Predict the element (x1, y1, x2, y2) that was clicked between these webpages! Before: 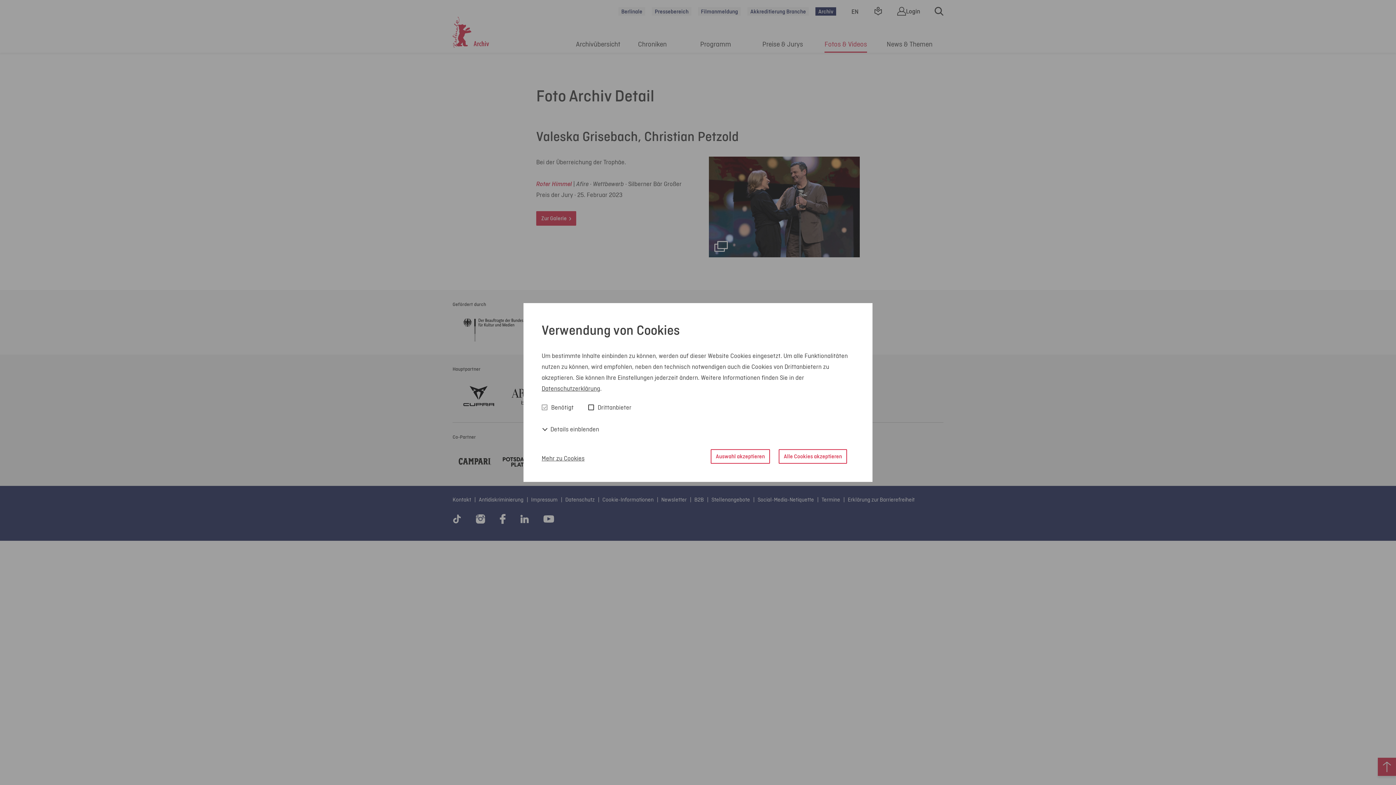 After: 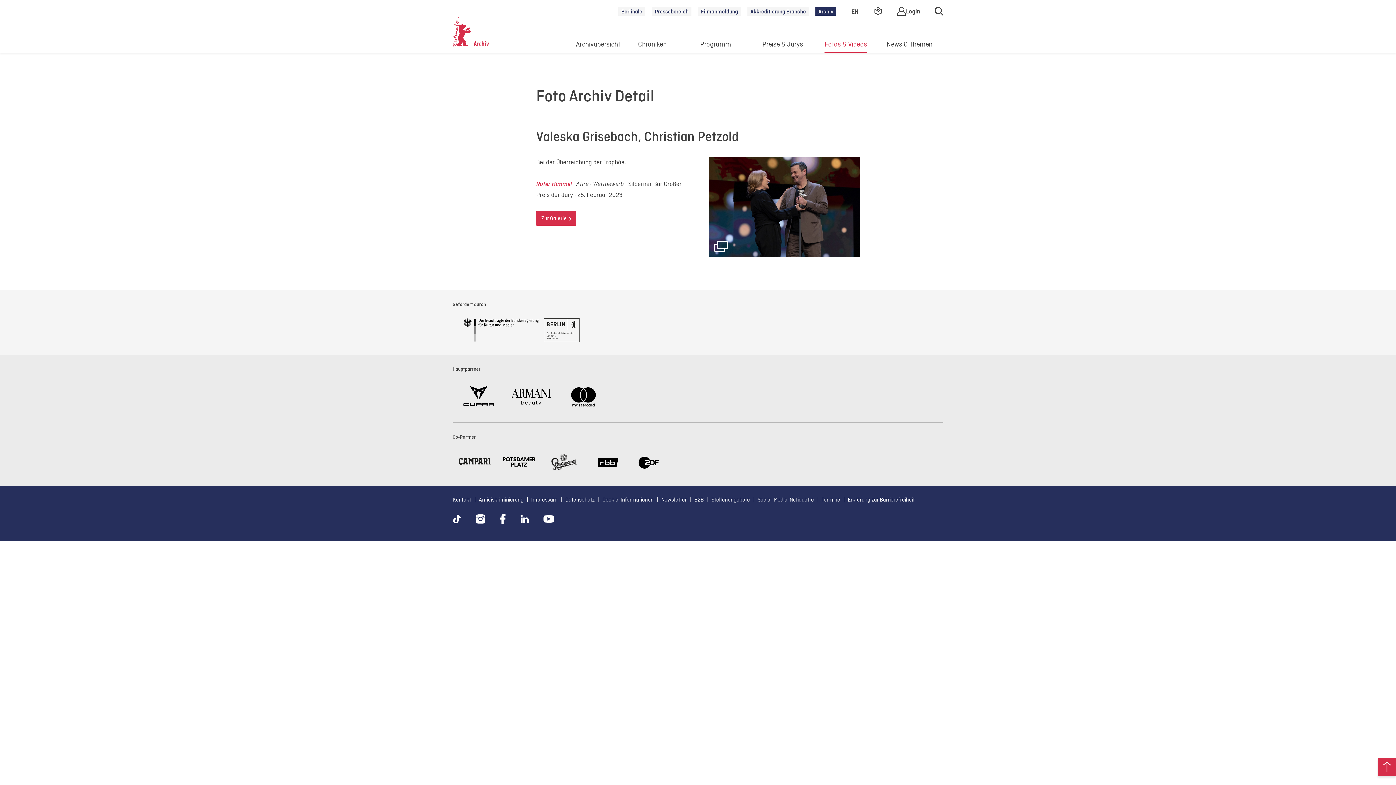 Action: label: Auswahl akzeptieren bbox: (710, 449, 770, 463)